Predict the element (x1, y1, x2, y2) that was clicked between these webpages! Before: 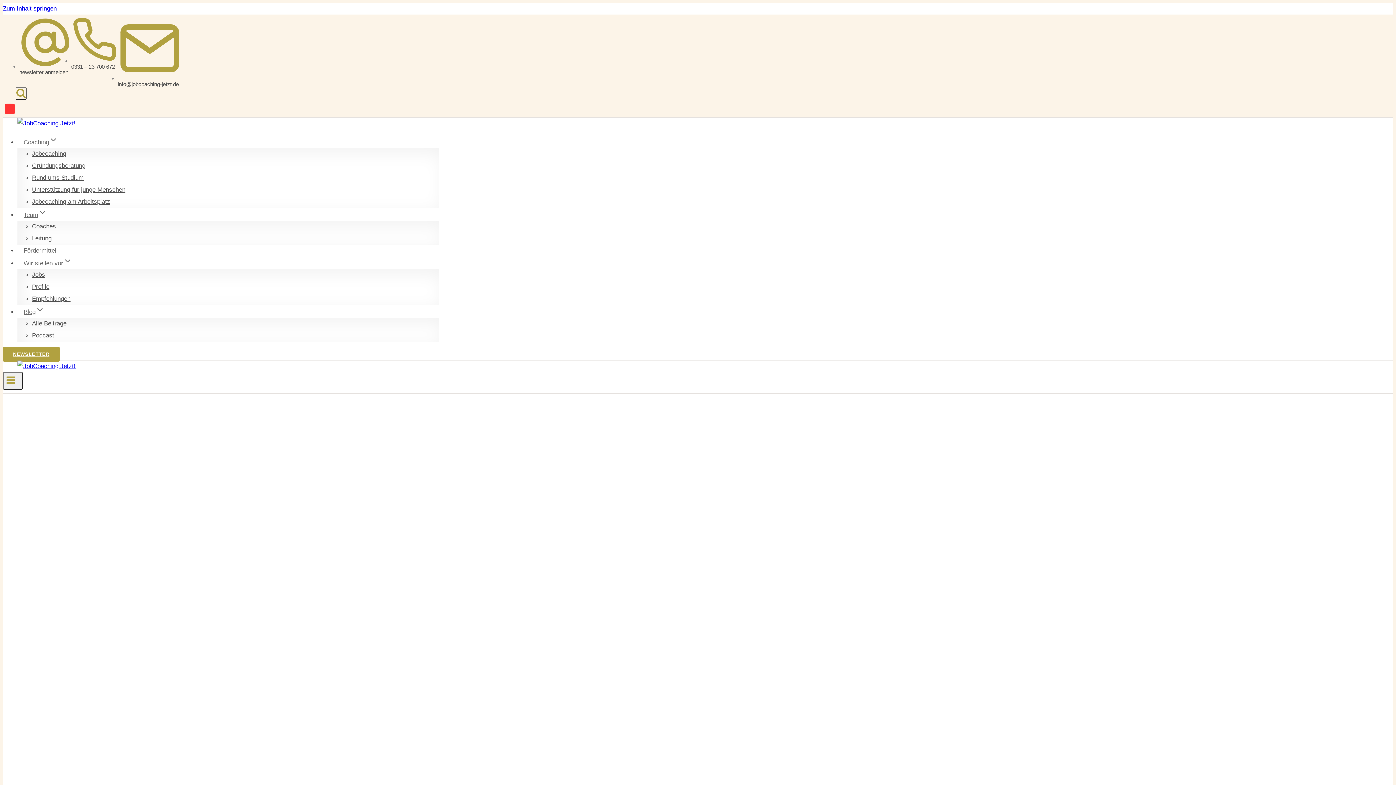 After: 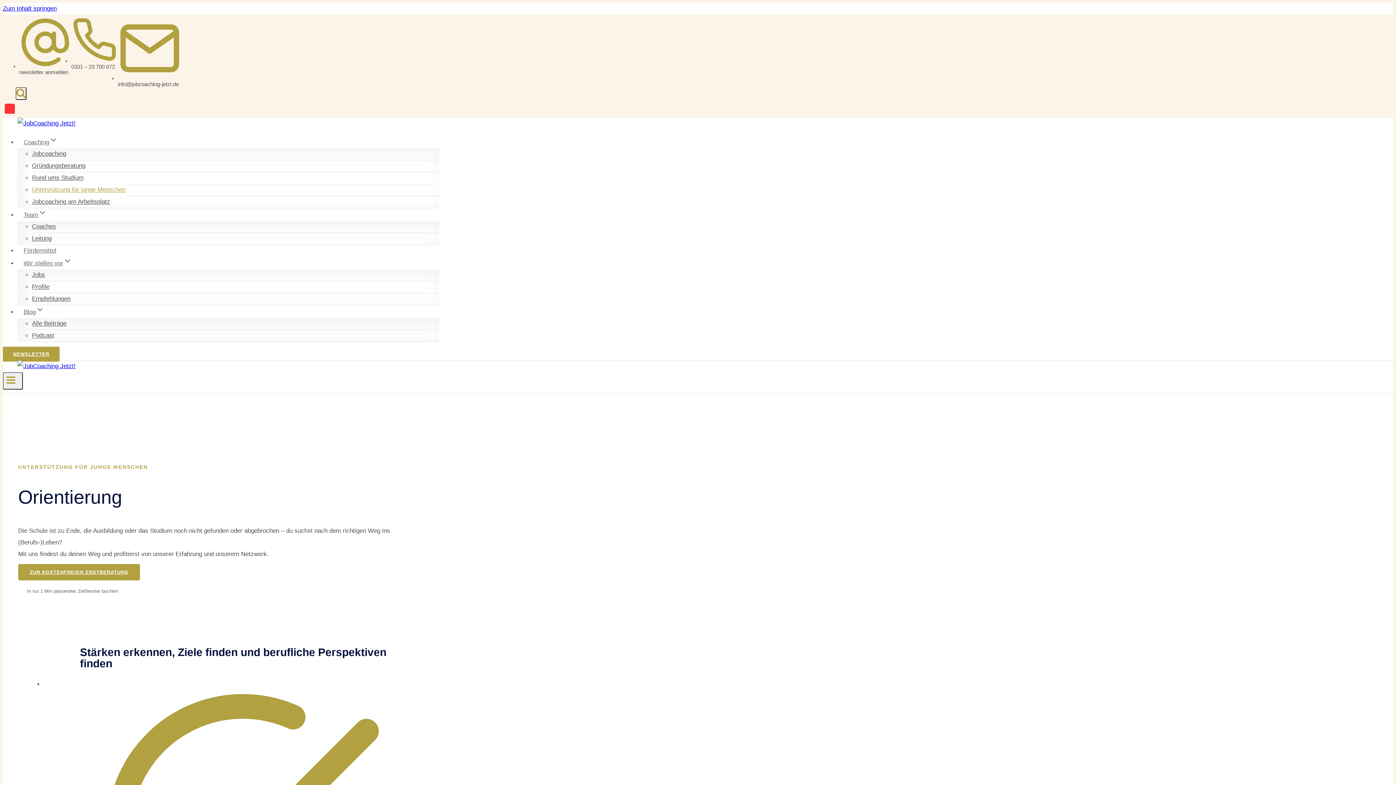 Action: label: Unterstützung für junge Menschen bbox: (32, 181, 125, 198)